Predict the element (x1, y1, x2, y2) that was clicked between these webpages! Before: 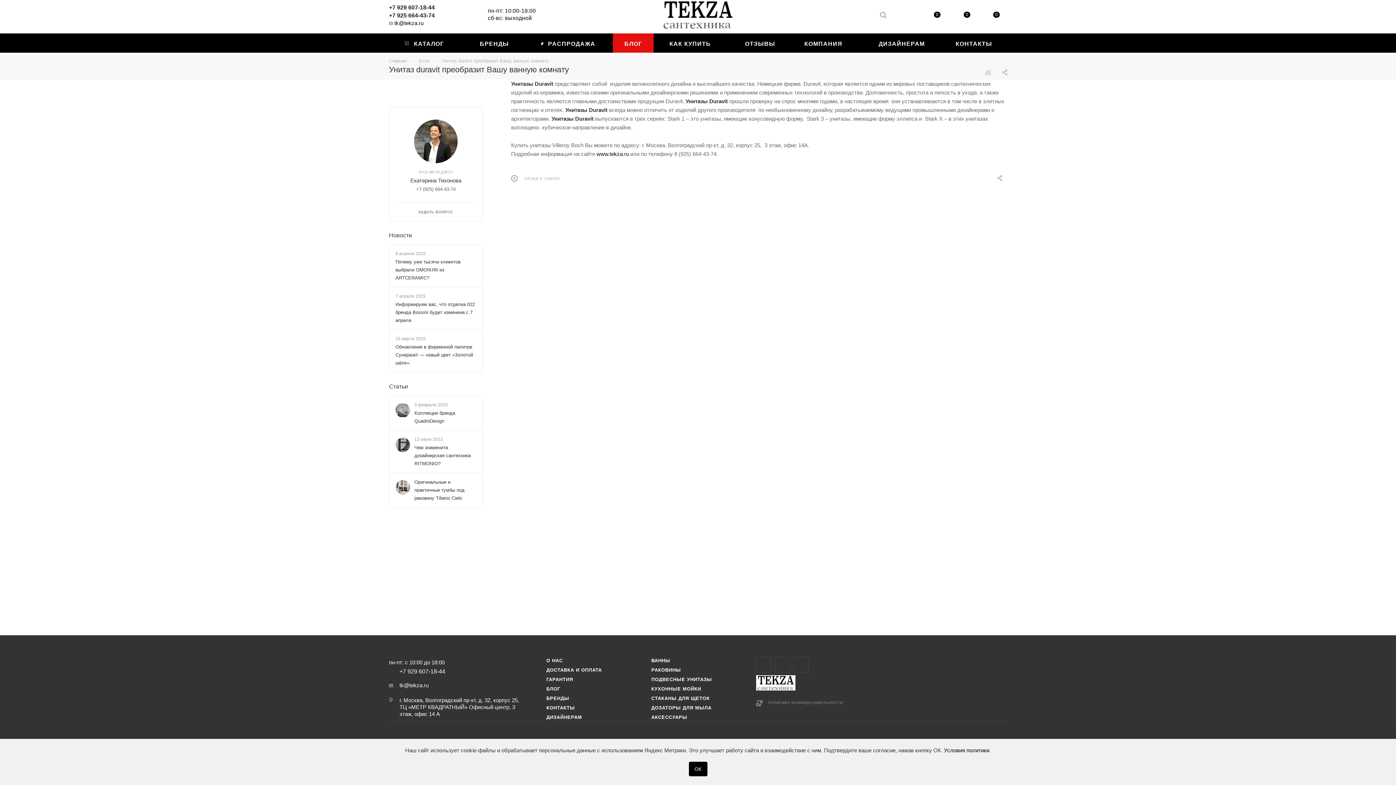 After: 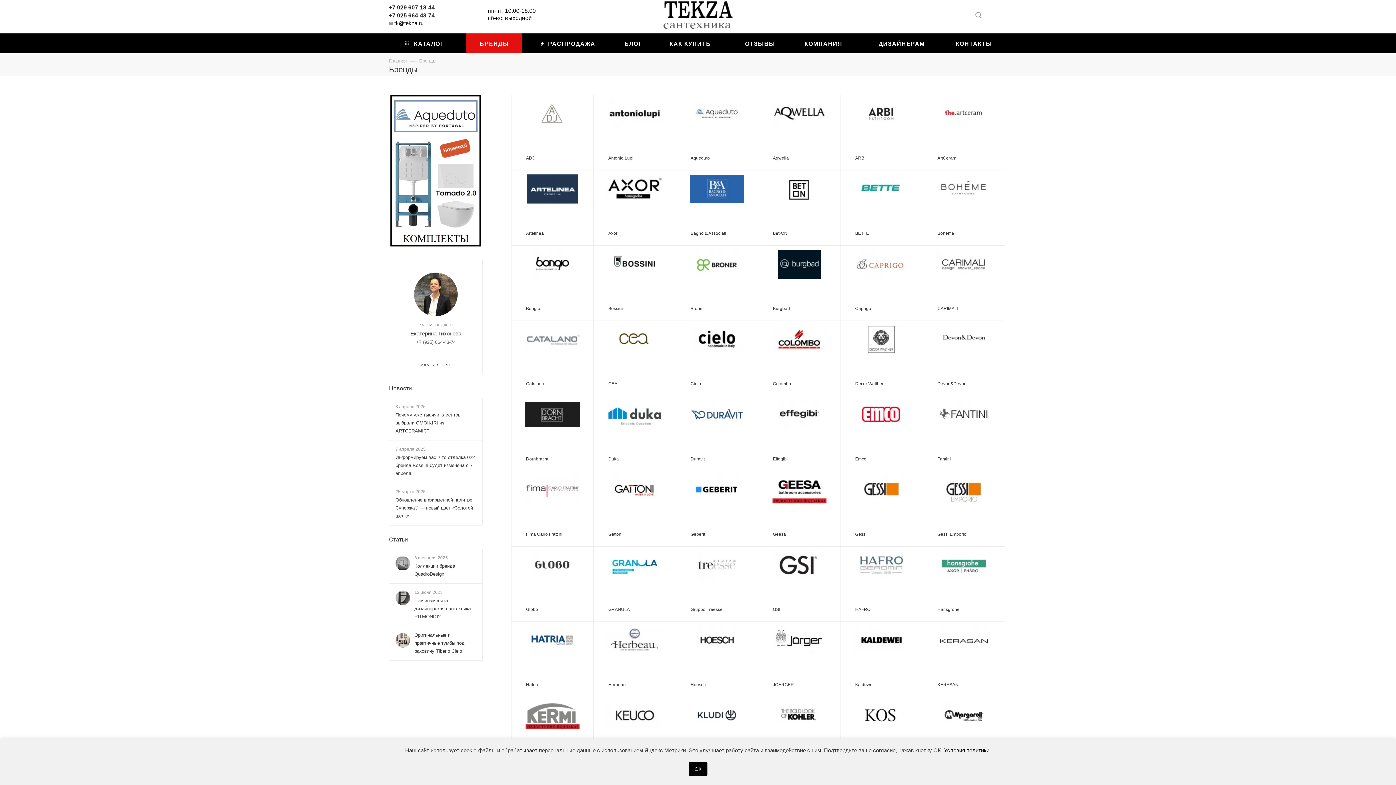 Action: label: БРЕНДЫ bbox: (466, 33, 522, 52)